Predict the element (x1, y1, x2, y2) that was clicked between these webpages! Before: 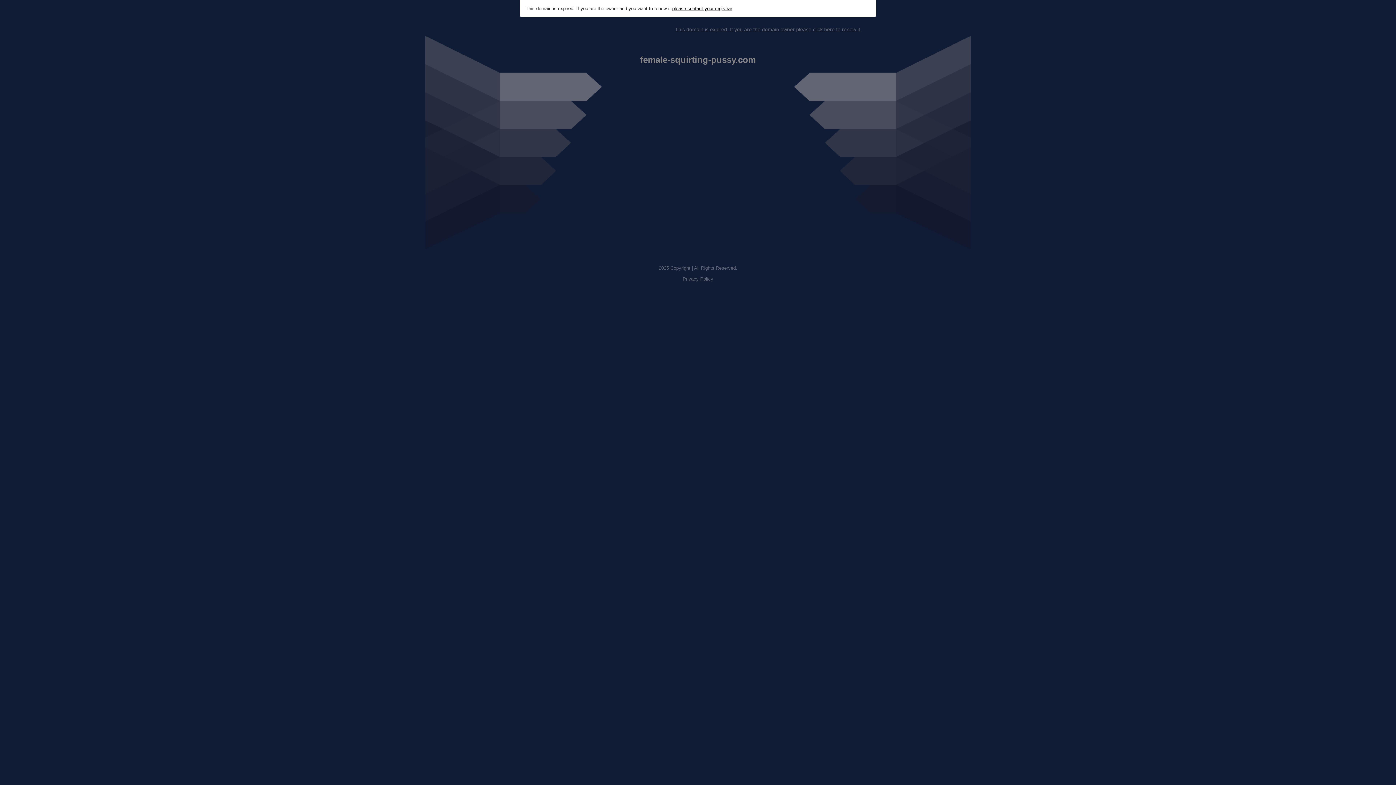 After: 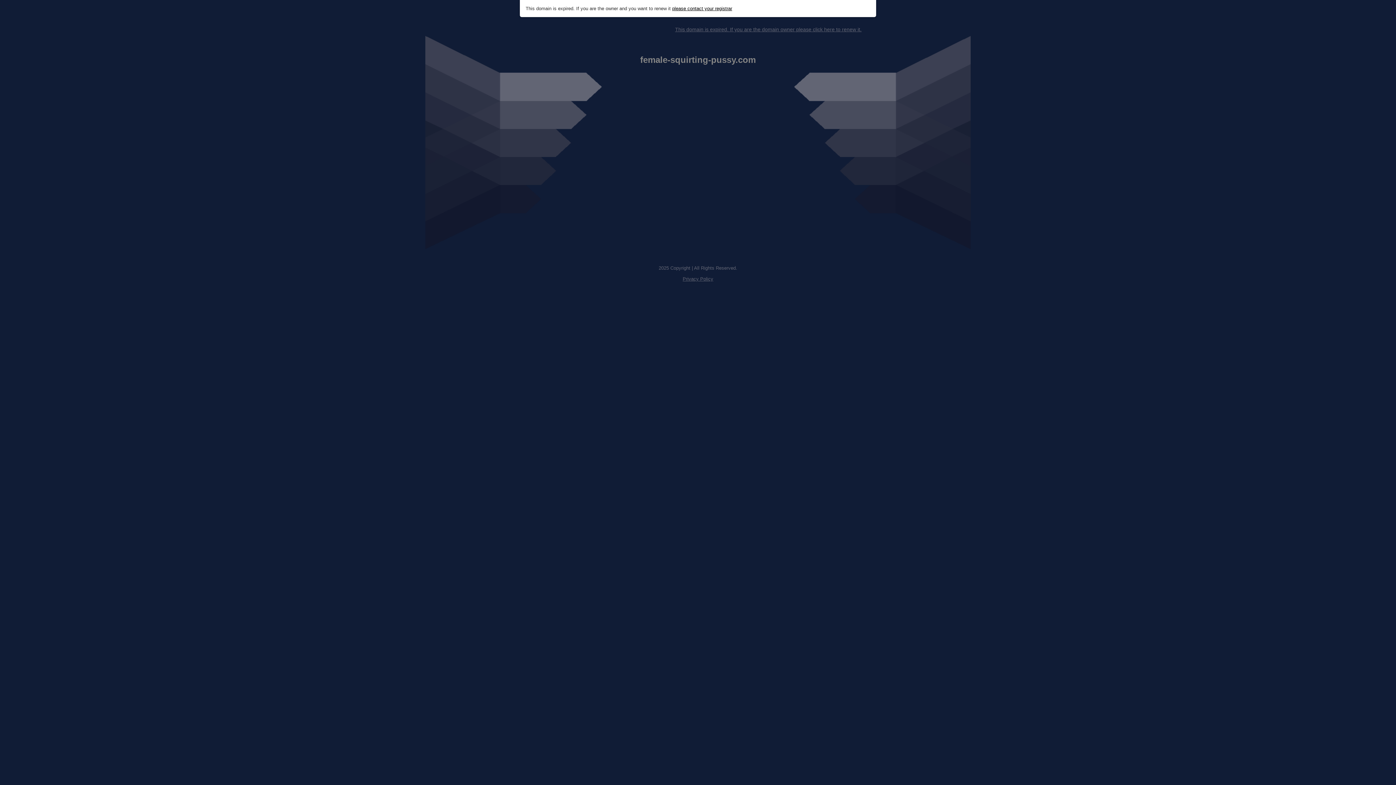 Action: bbox: (675, 26, 861, 32) label: This domain is expired. If you are the domain owner please click here to renew it.